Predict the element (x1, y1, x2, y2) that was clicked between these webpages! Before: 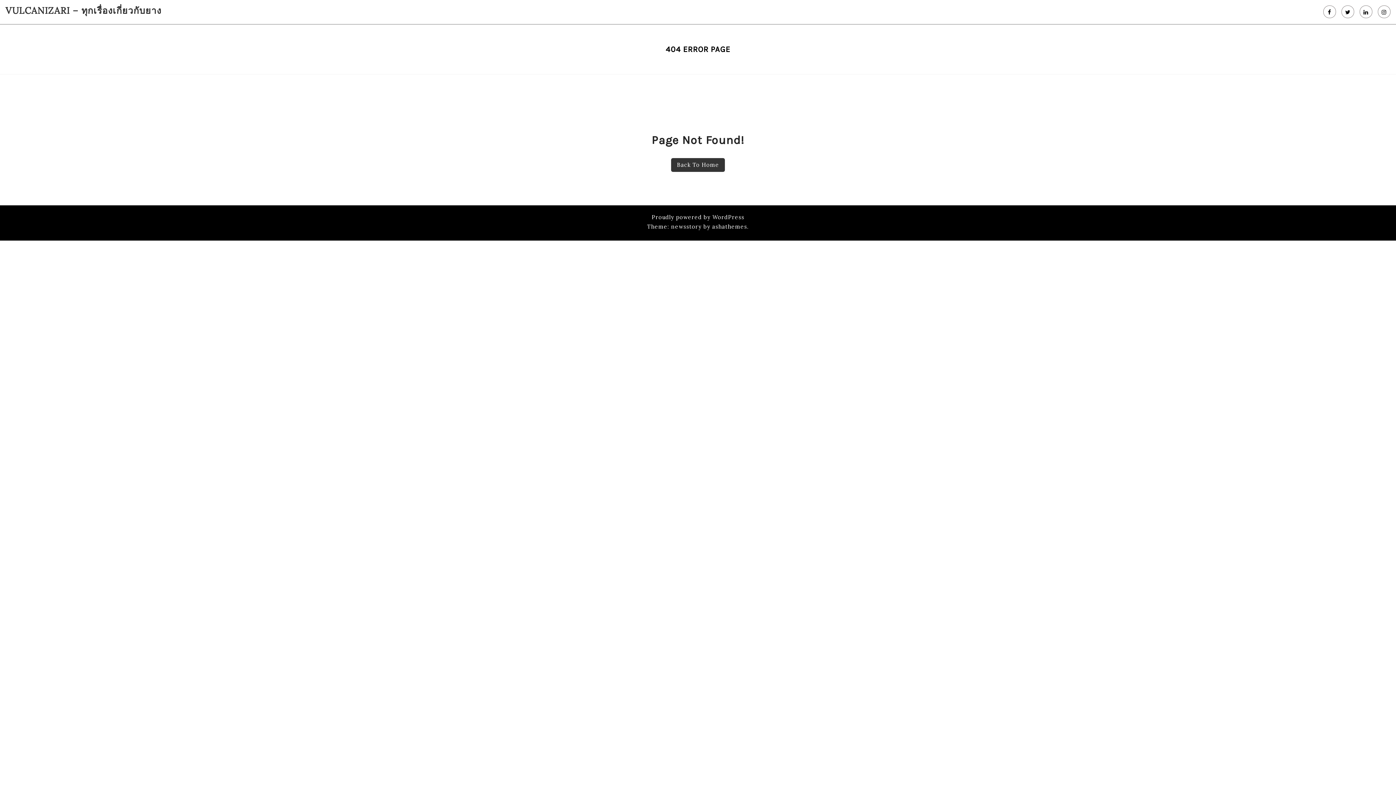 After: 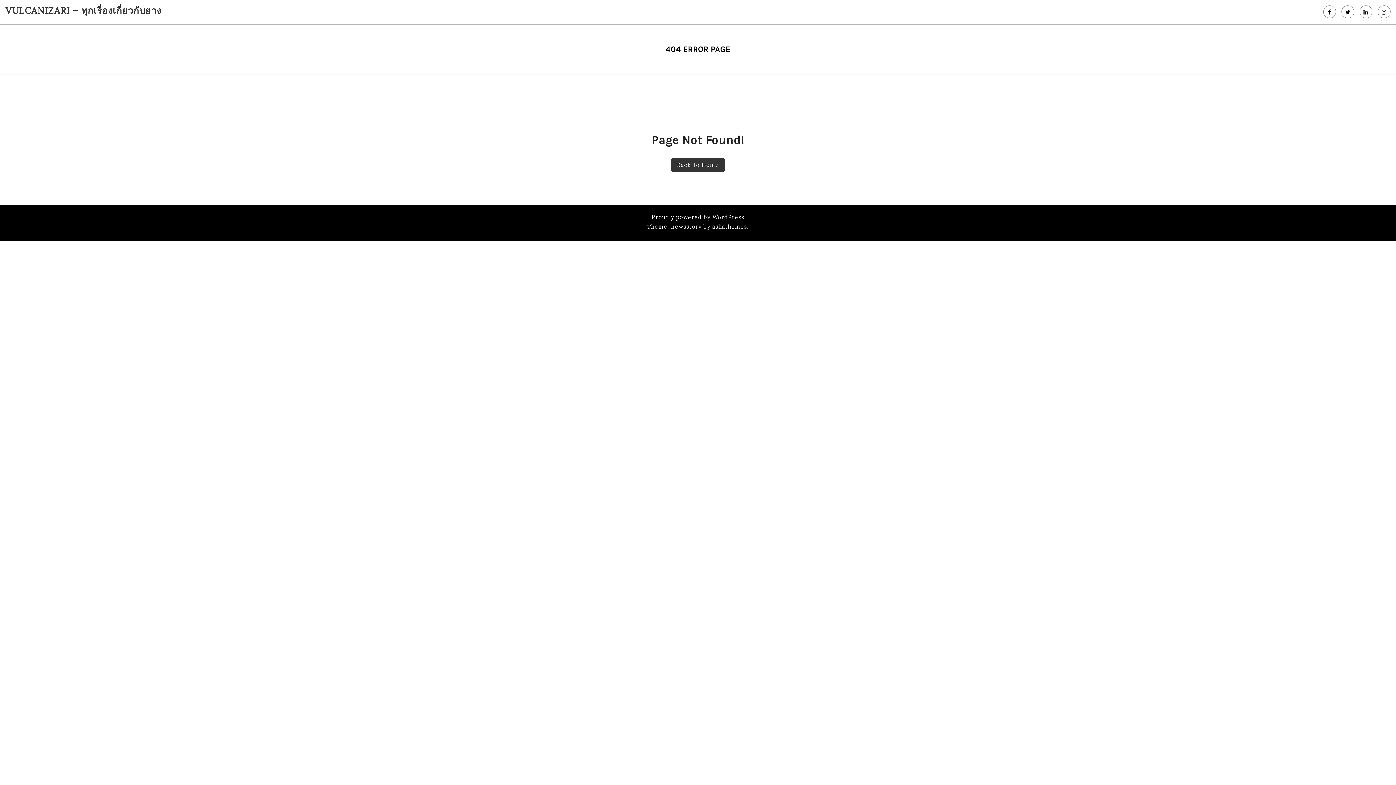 Action: bbox: (1360, 5, 1372, 18)